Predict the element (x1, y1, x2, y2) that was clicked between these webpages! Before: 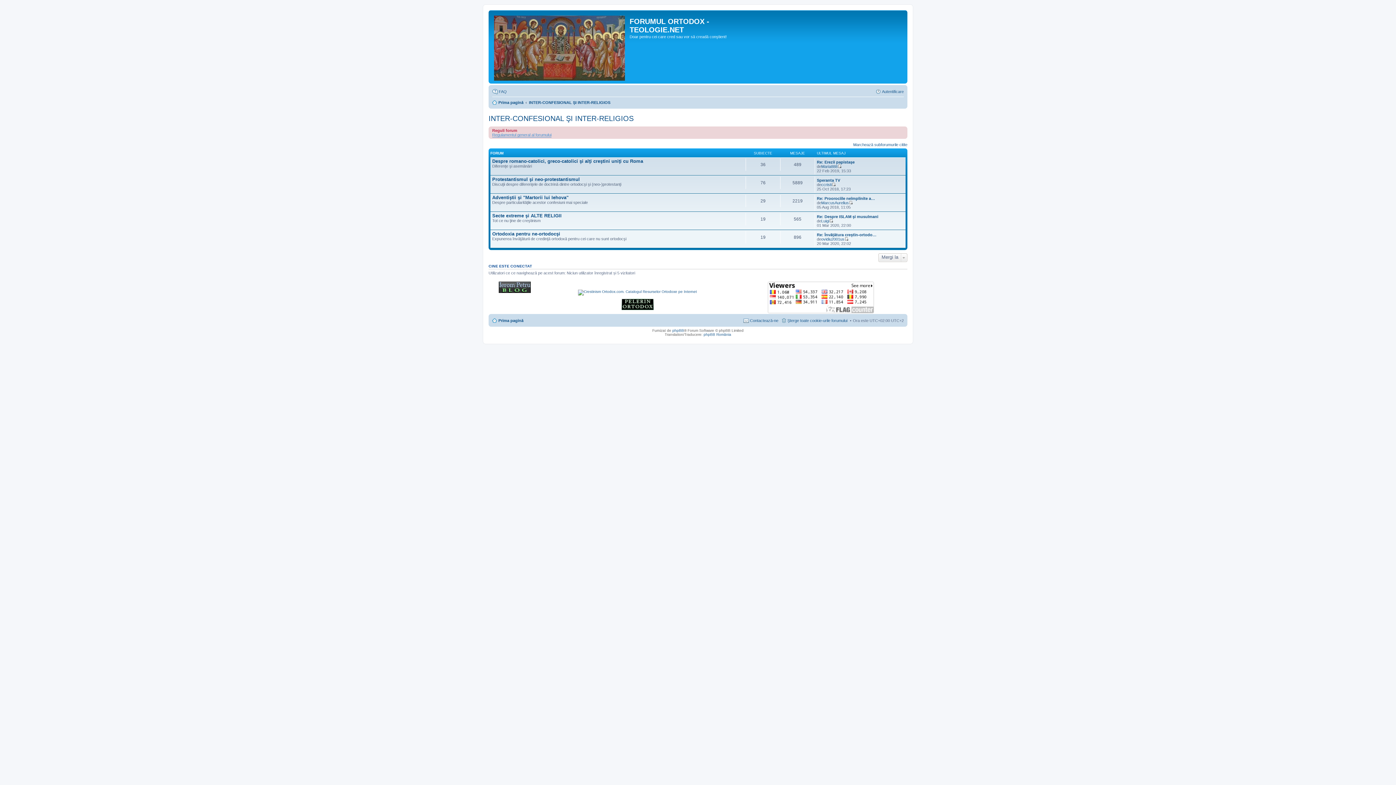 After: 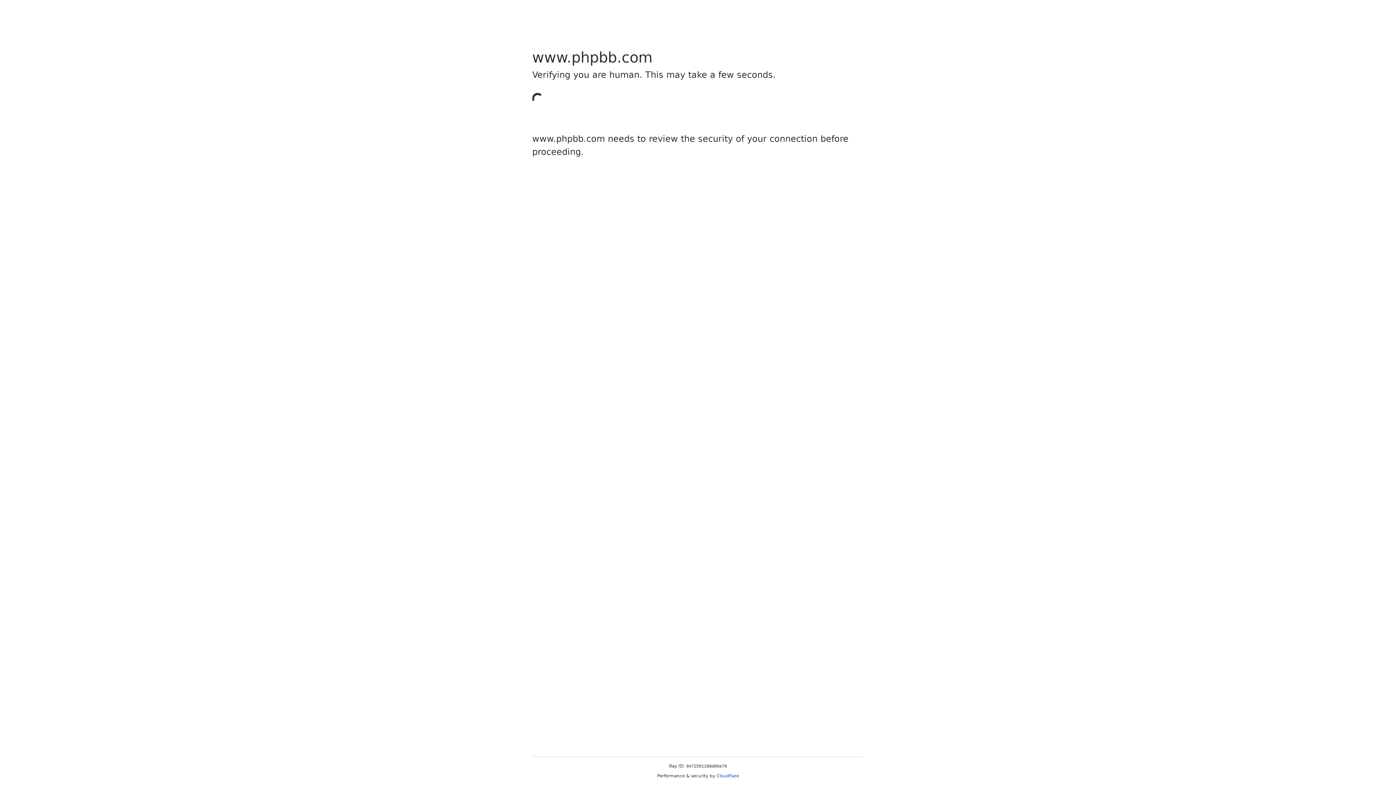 Action: label: phpBB bbox: (672, 328, 684, 332)